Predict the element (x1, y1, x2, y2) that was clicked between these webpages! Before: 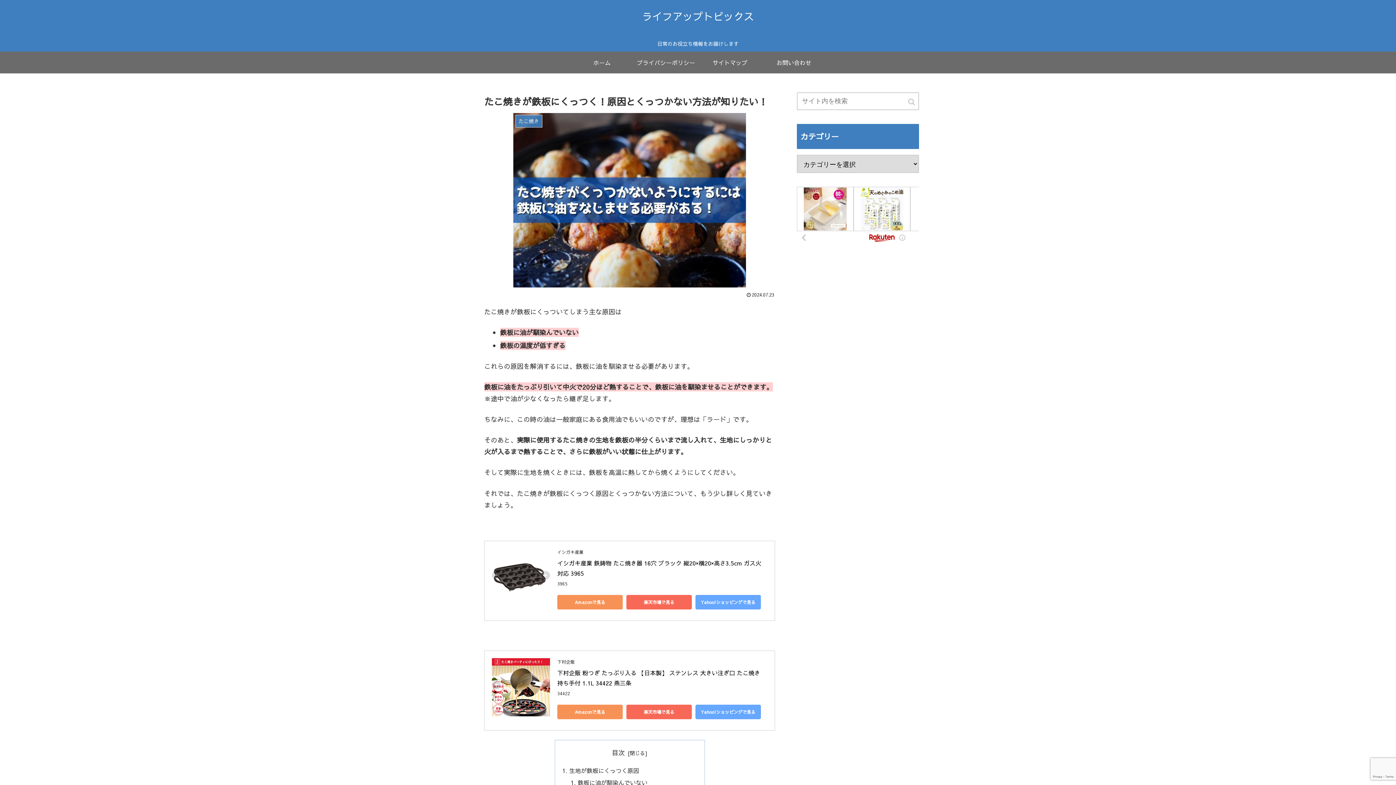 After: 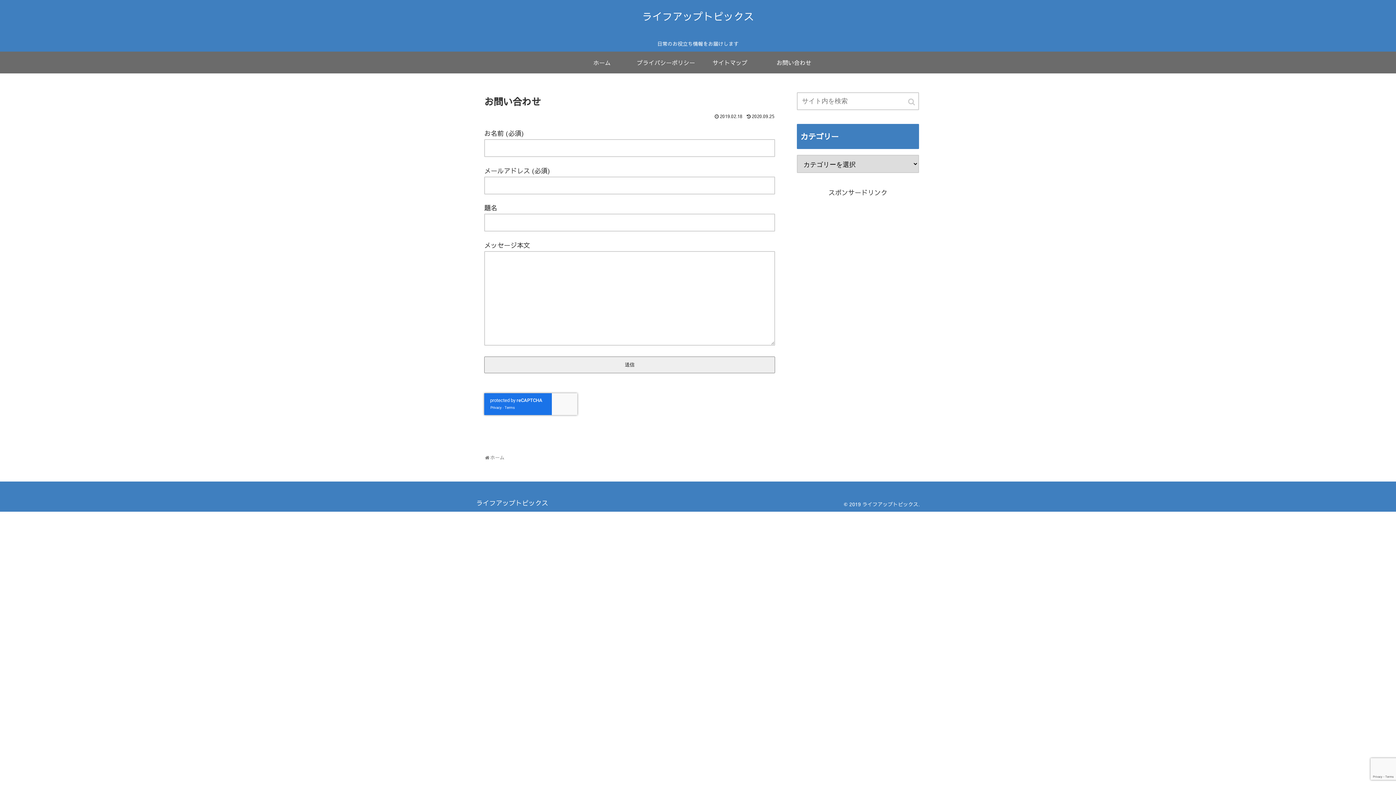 Action: label: お問い合わせ bbox: (762, 51, 826, 73)